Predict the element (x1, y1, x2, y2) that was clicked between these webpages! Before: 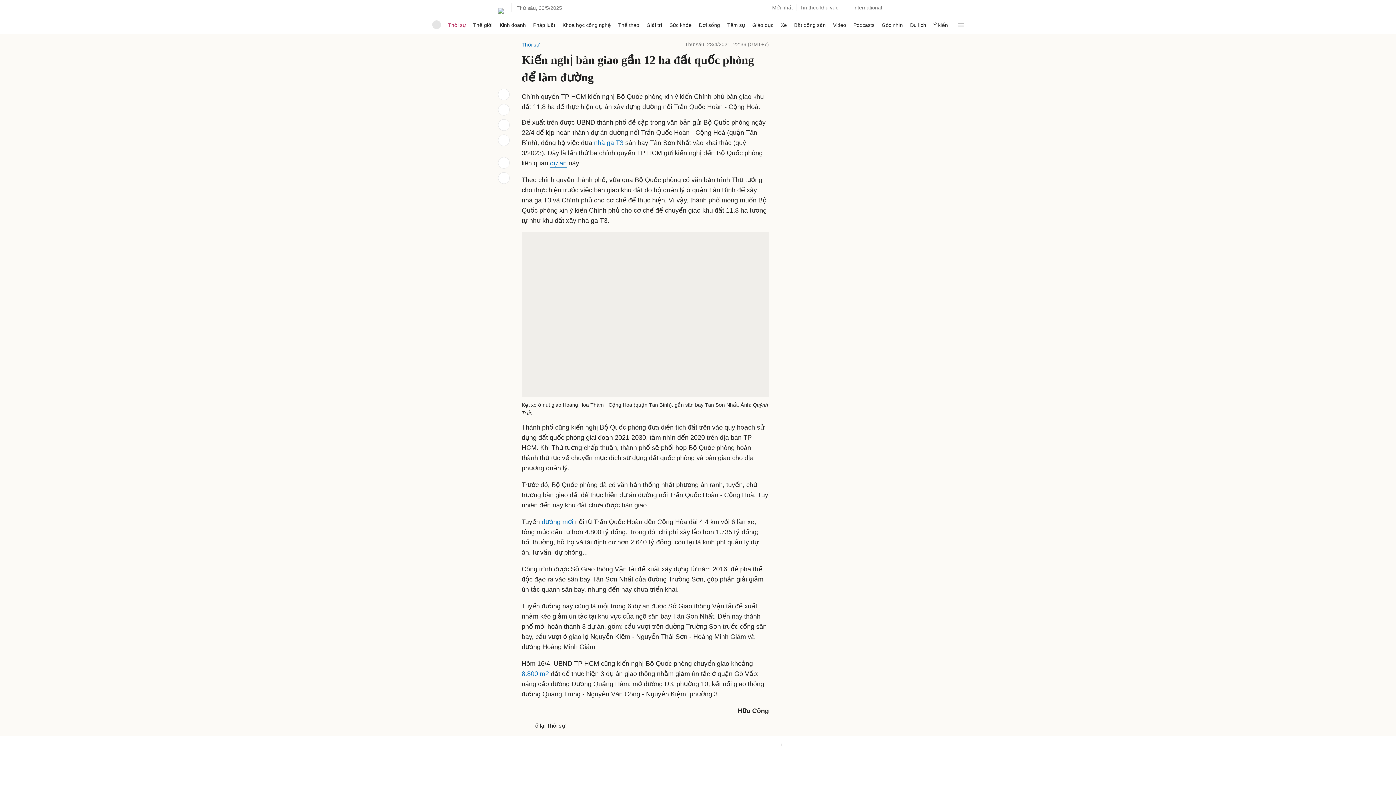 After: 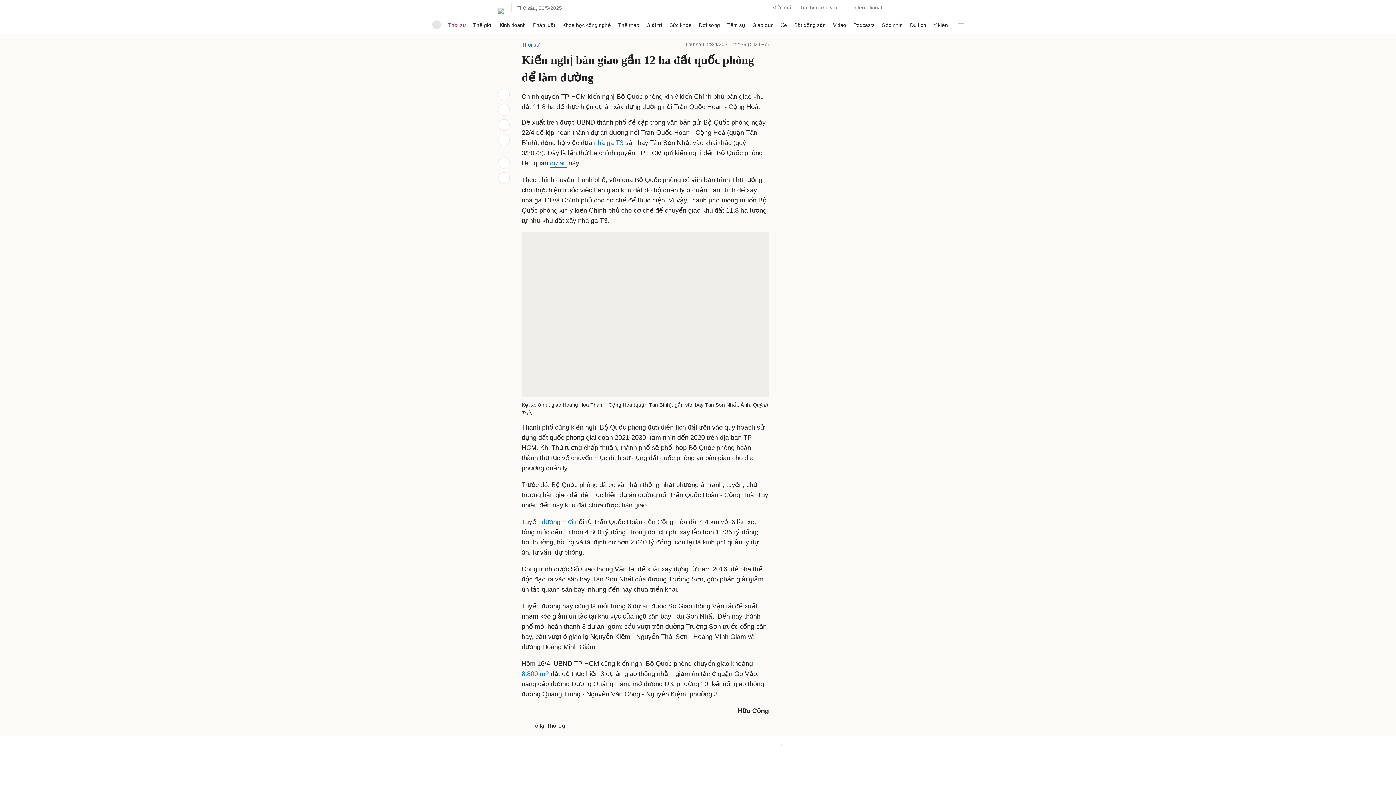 Action: bbox: (498, 157, 509, 168)